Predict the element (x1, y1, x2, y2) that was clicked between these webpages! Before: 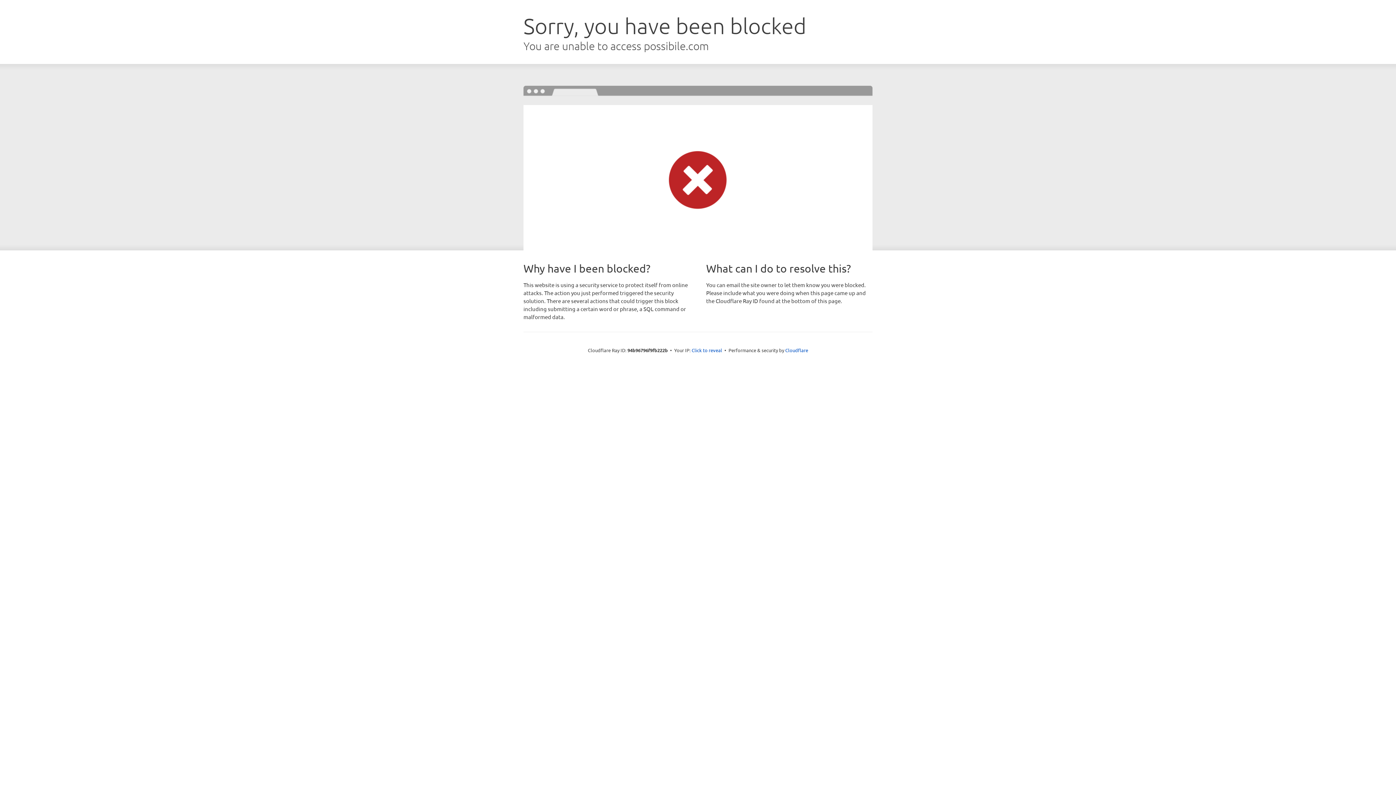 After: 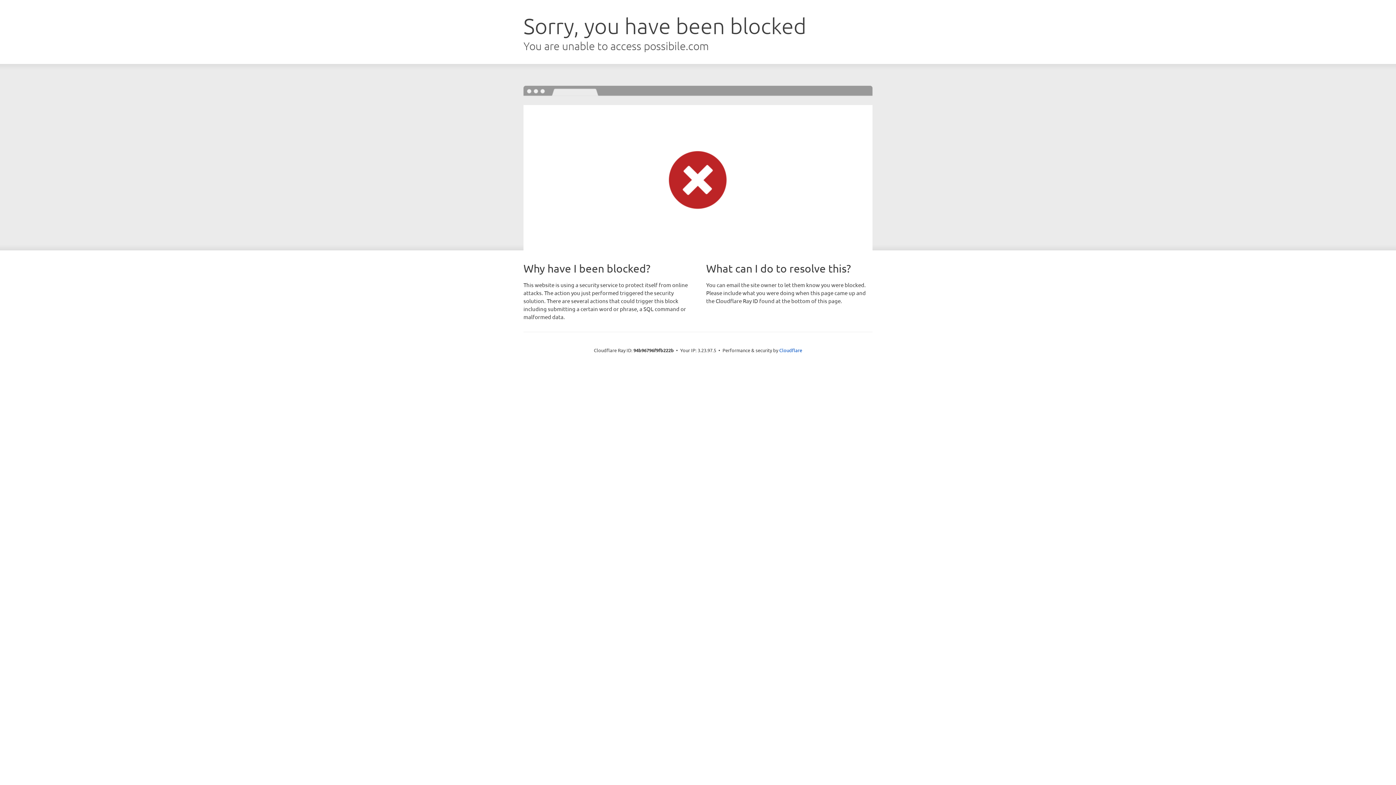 Action: label: Click to reveal bbox: (691, 346, 722, 353)